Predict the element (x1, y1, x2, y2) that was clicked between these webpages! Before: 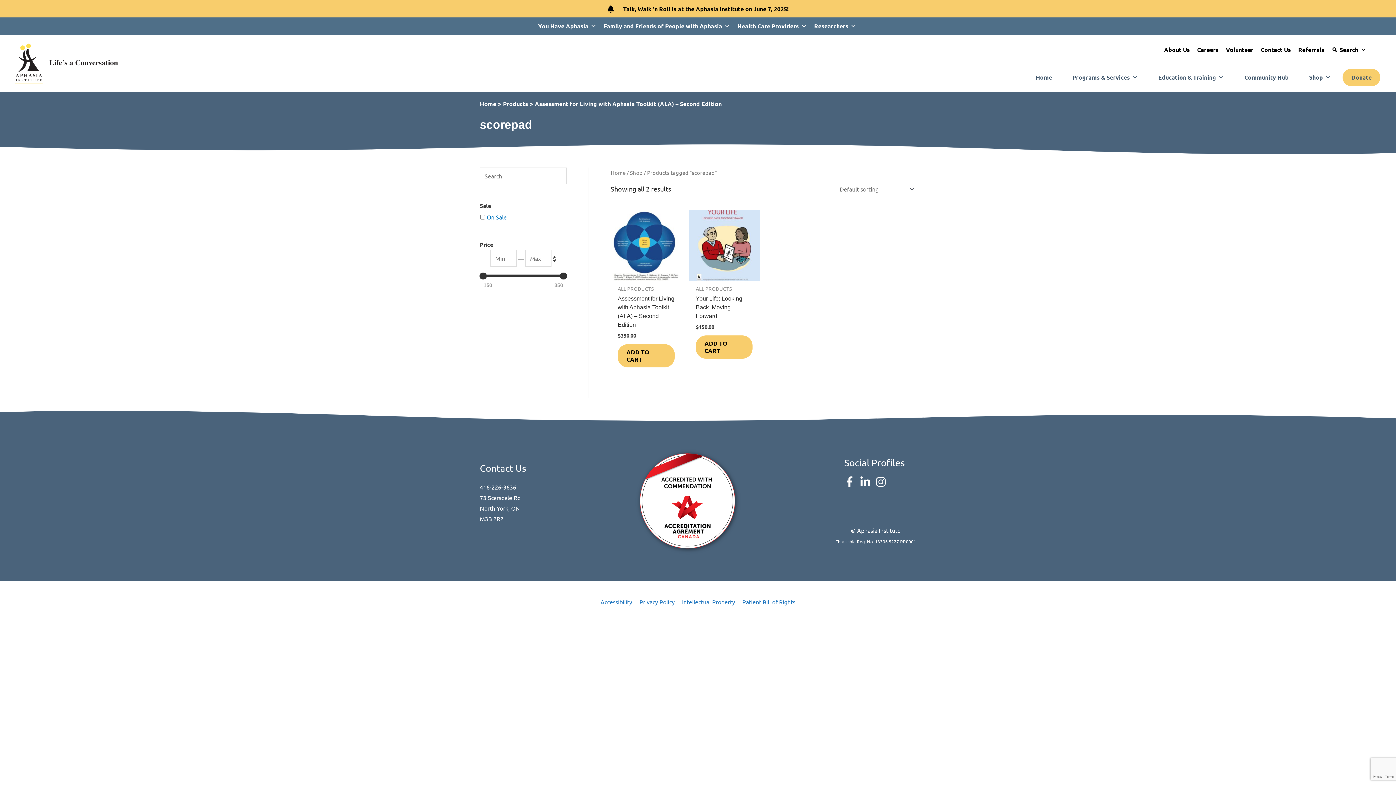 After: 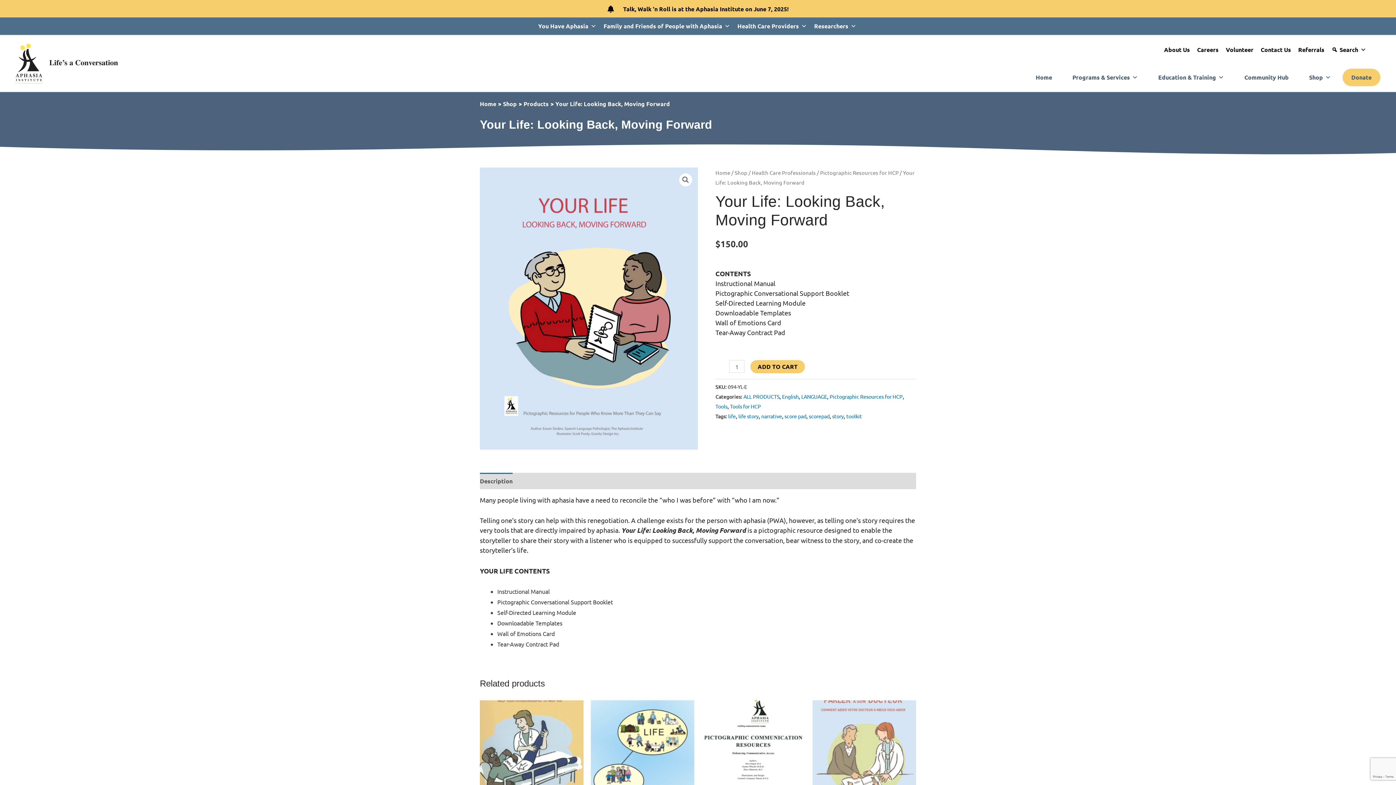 Action: bbox: (689, 210, 759, 281)